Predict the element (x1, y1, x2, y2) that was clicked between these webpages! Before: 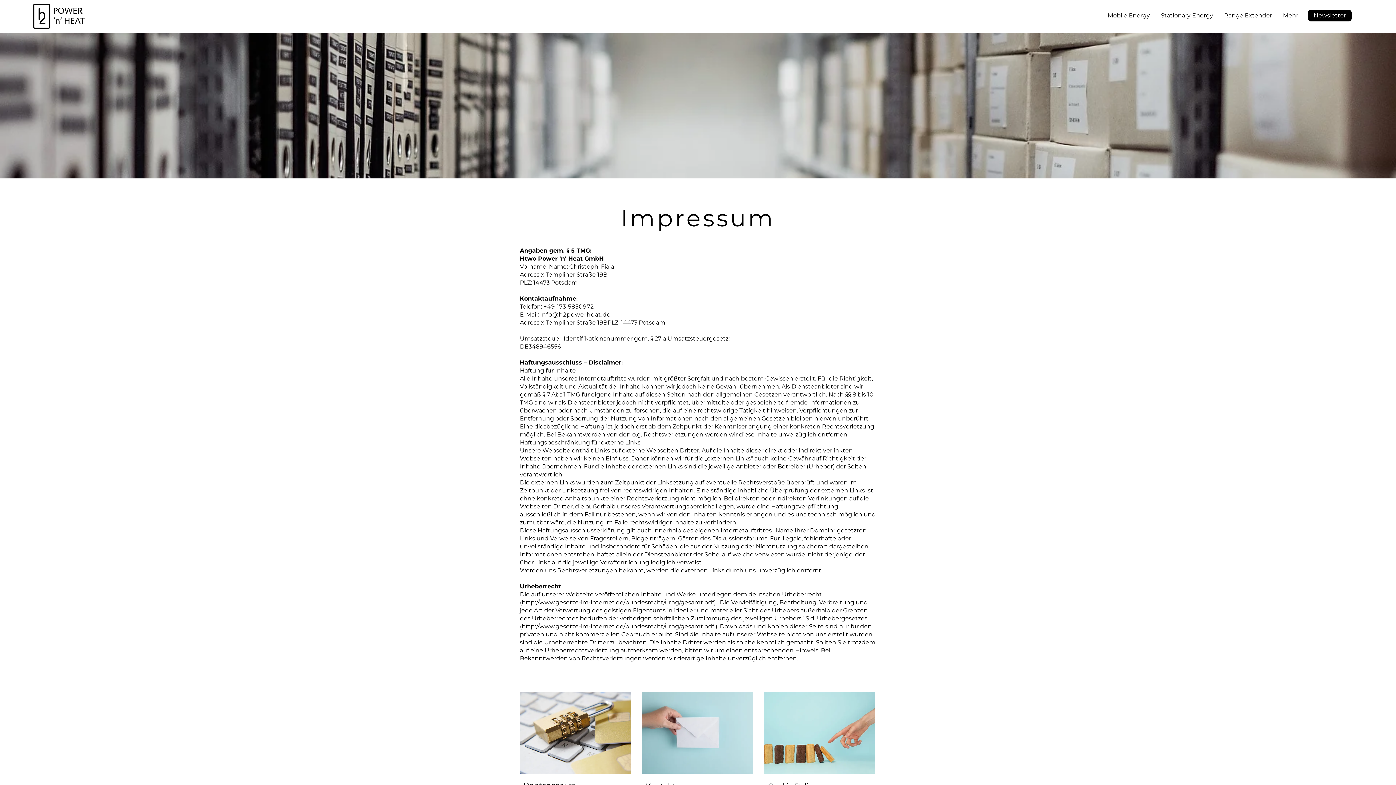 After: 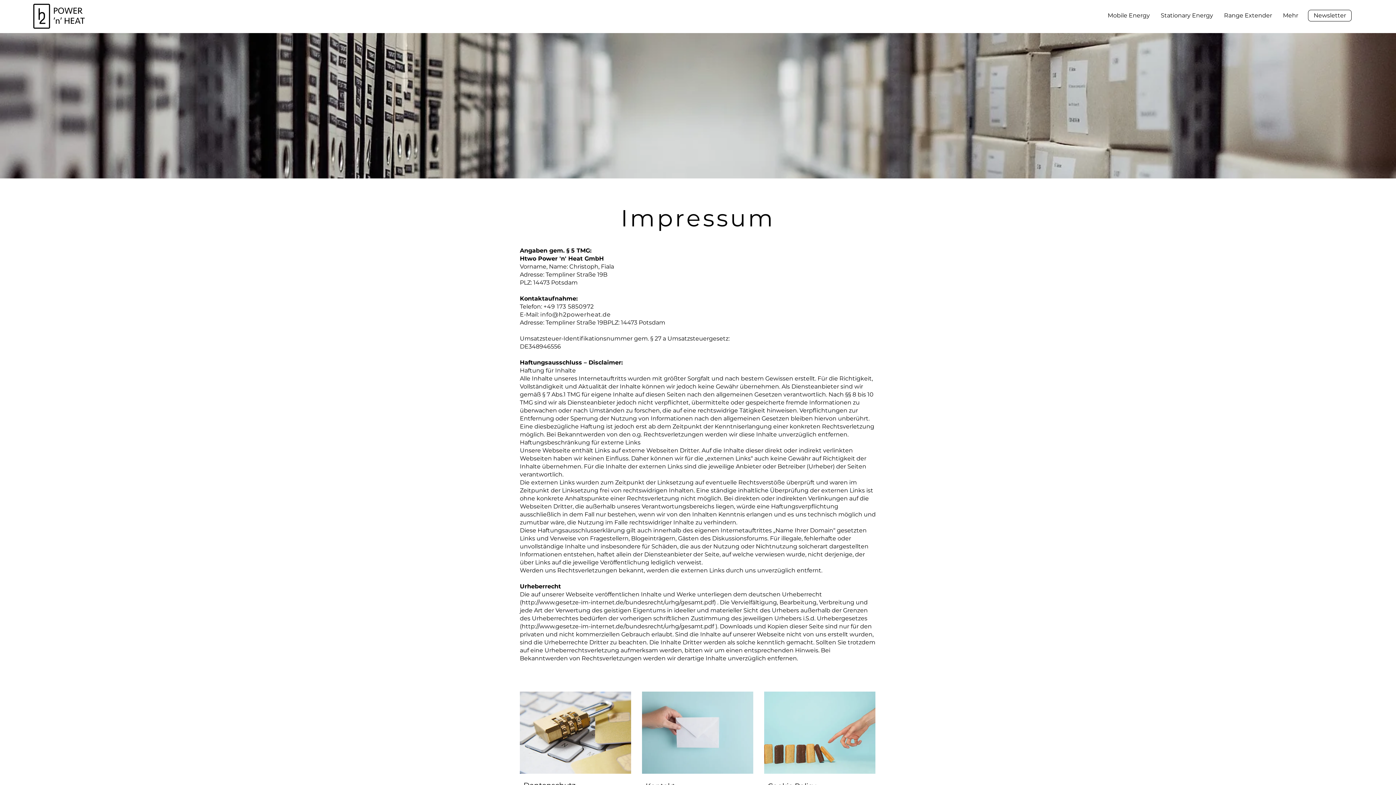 Action: label: Newsletter bbox: (1308, 9, 1352, 21)